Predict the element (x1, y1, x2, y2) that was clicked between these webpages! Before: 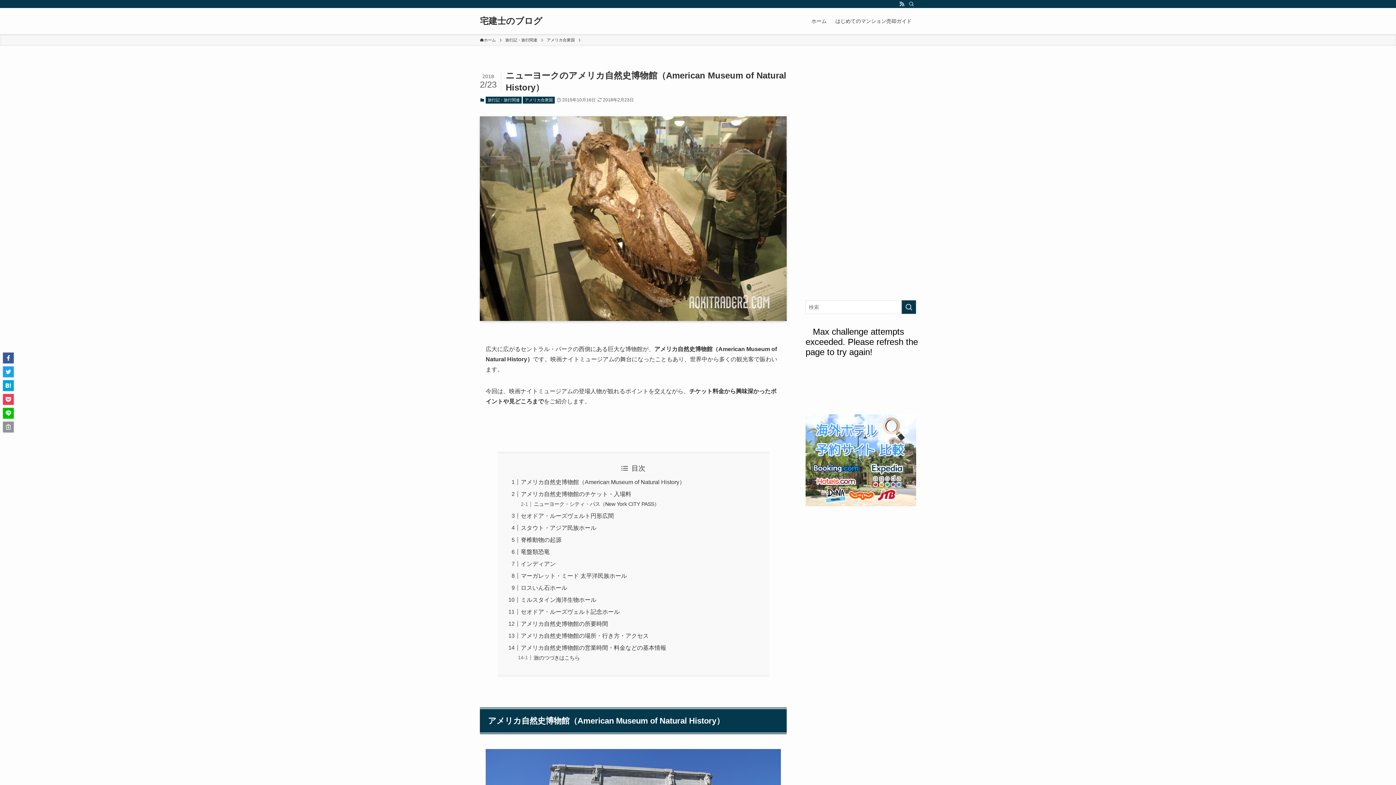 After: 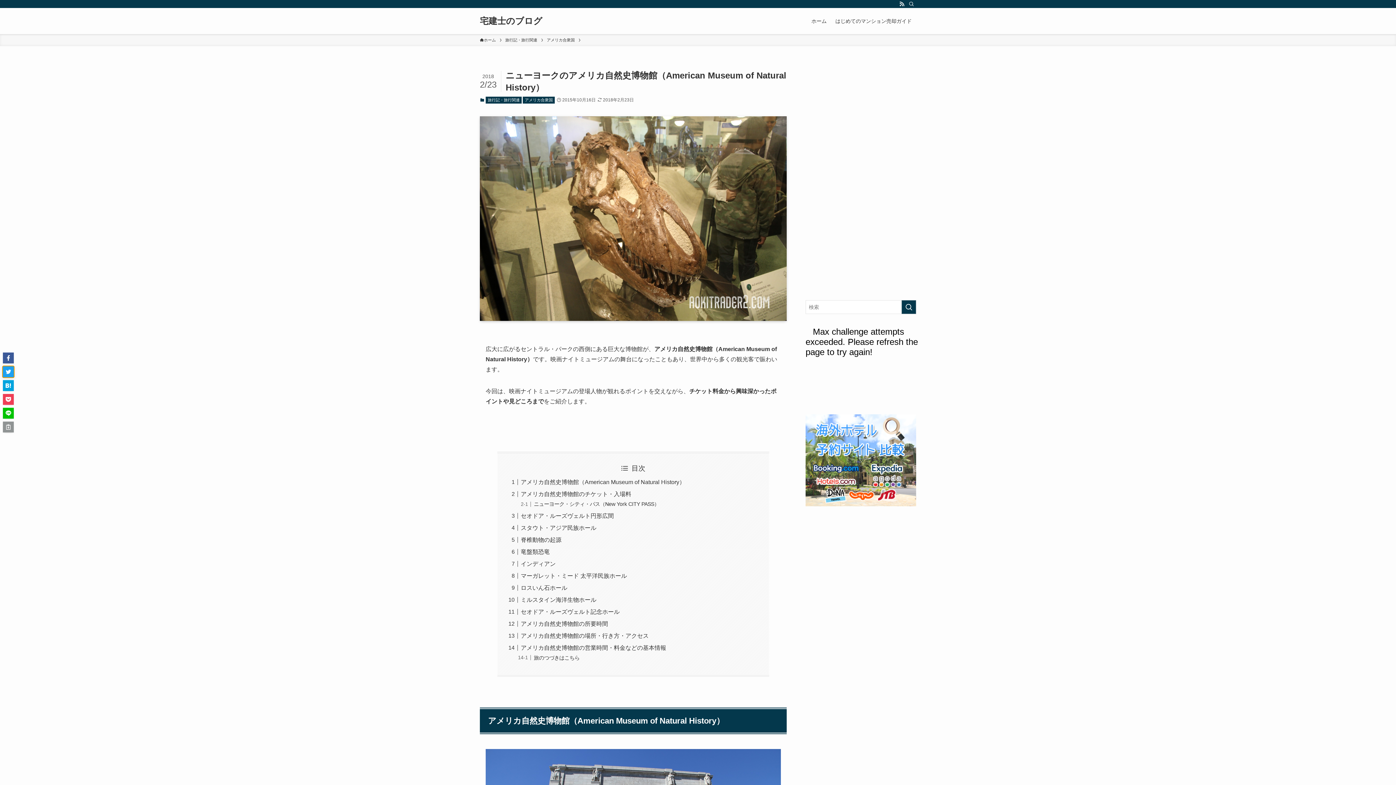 Action: bbox: (2, 366, 13, 377)